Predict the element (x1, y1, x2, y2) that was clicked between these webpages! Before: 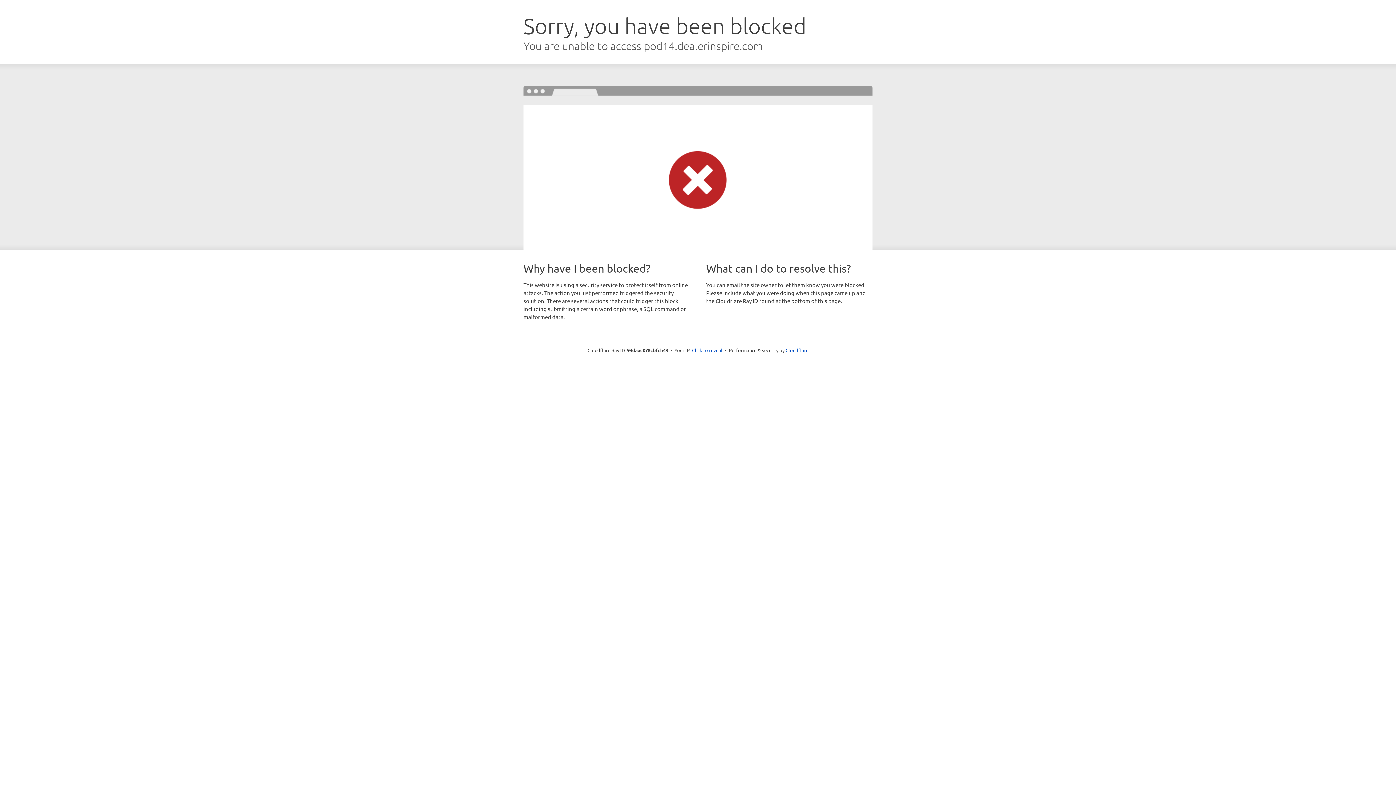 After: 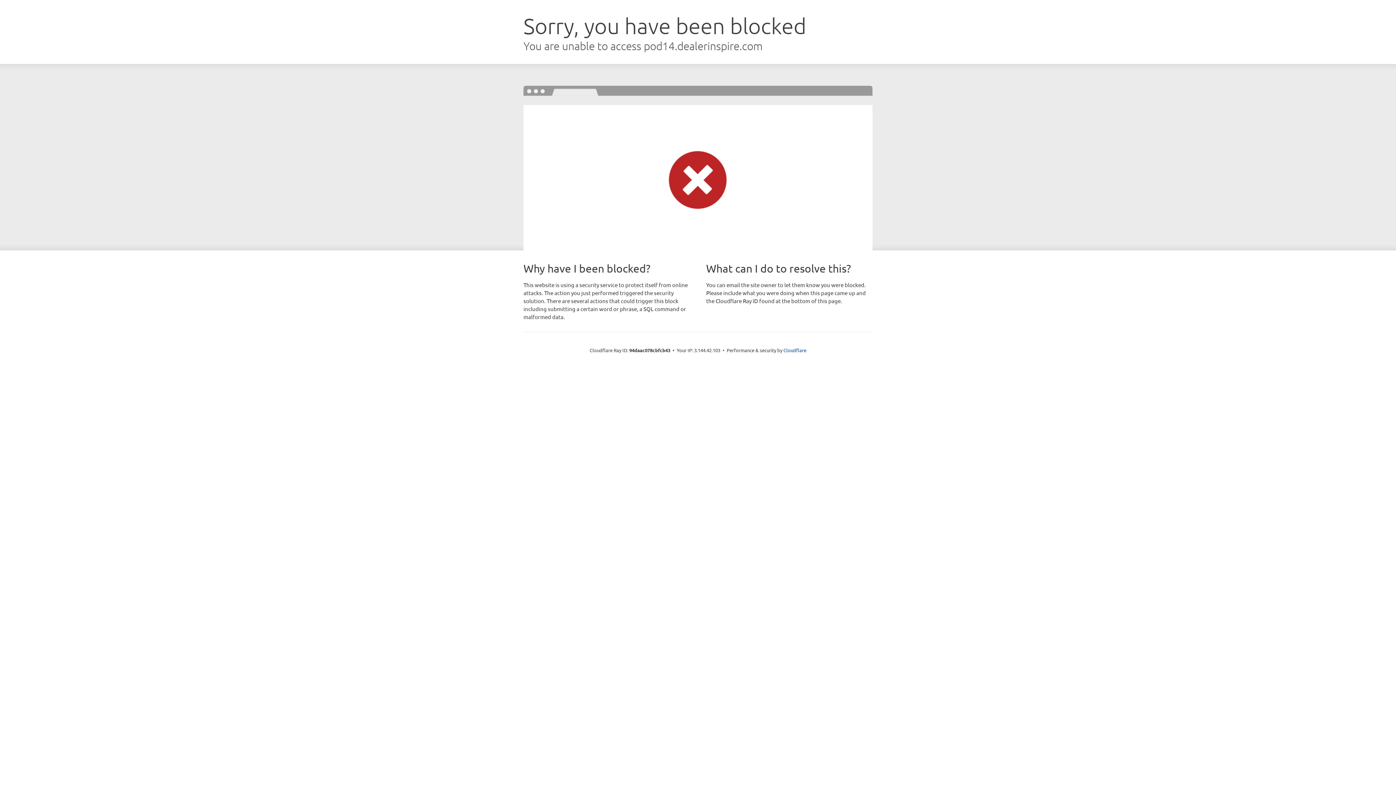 Action: label: Click to reveal bbox: (692, 346, 722, 353)